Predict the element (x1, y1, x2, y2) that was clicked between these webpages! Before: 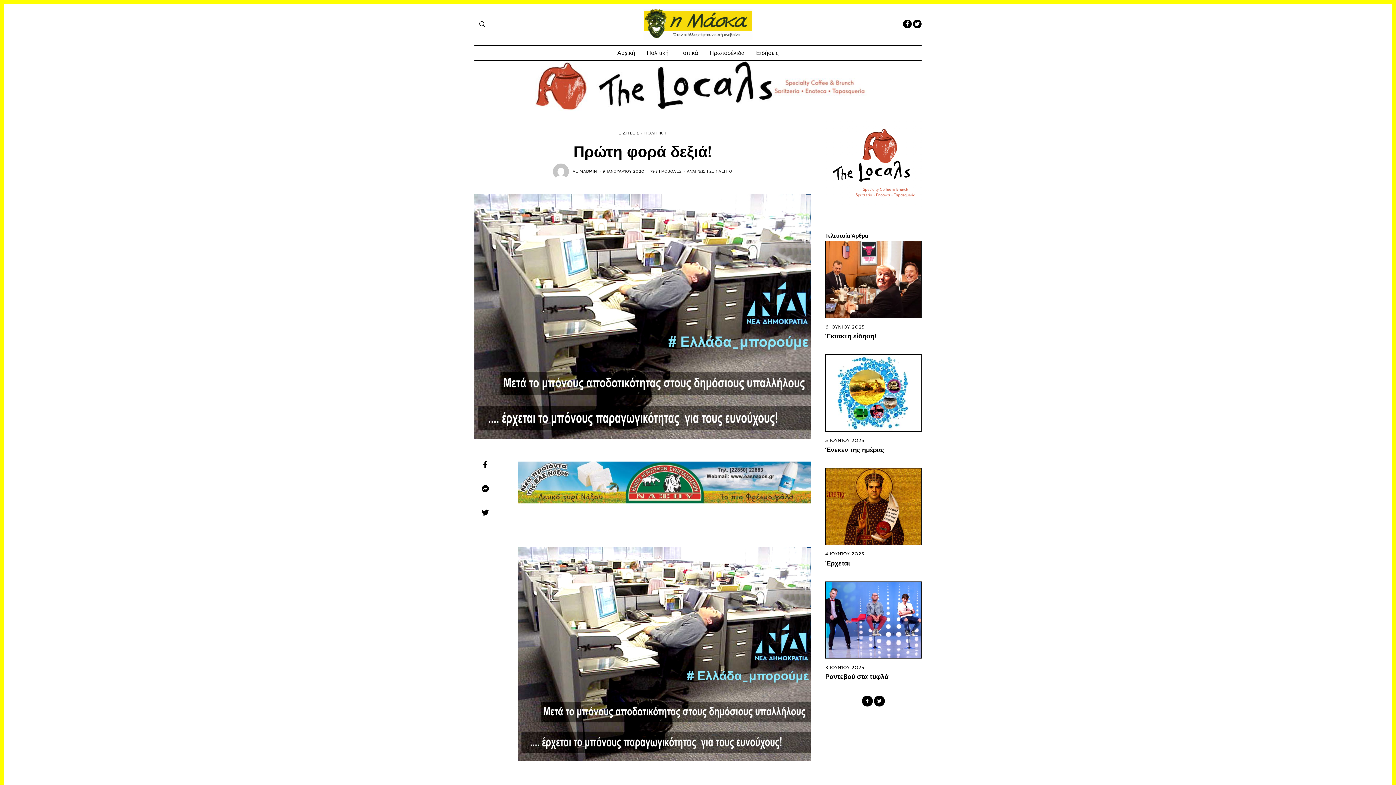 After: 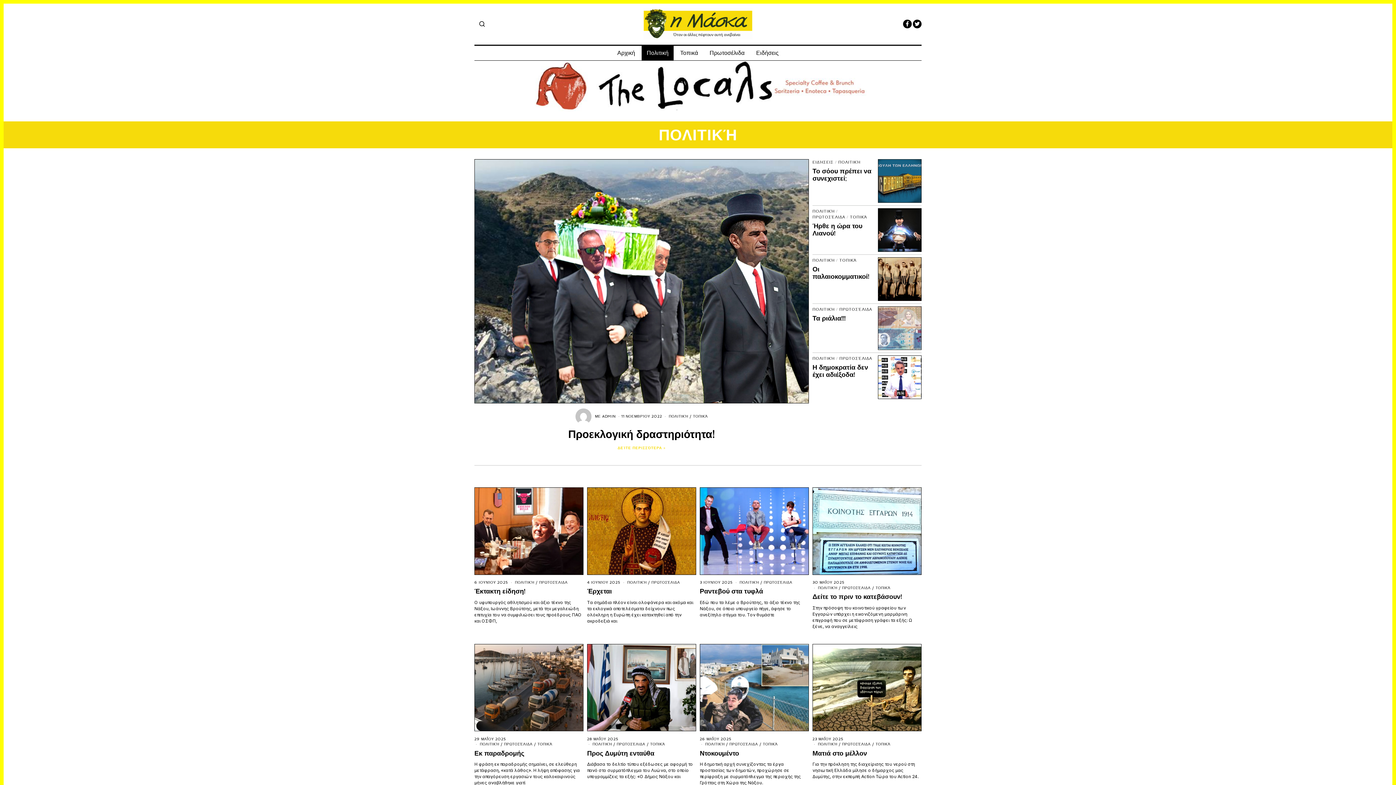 Action: bbox: (644, 130, 666, 136) label: ΠΟΛΙΤΙΚΉ